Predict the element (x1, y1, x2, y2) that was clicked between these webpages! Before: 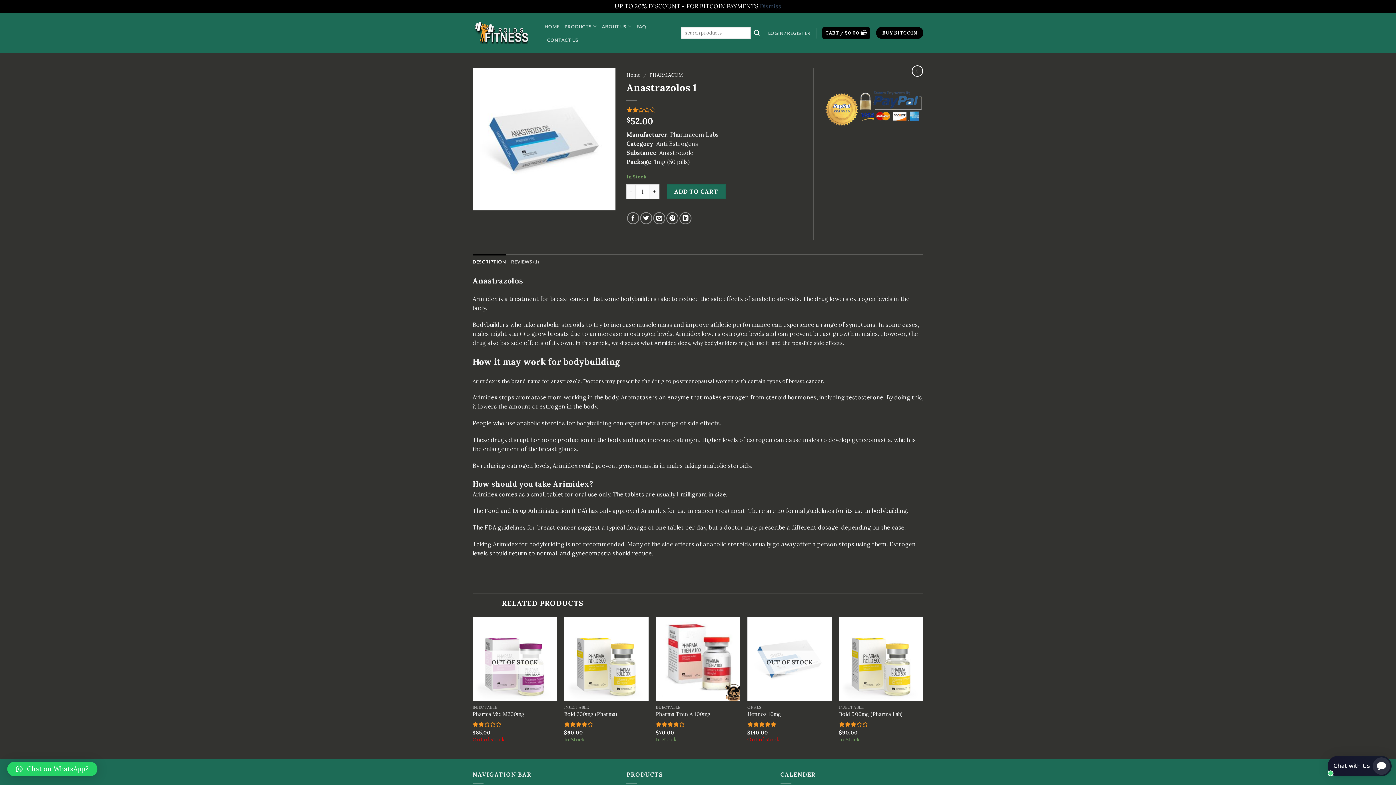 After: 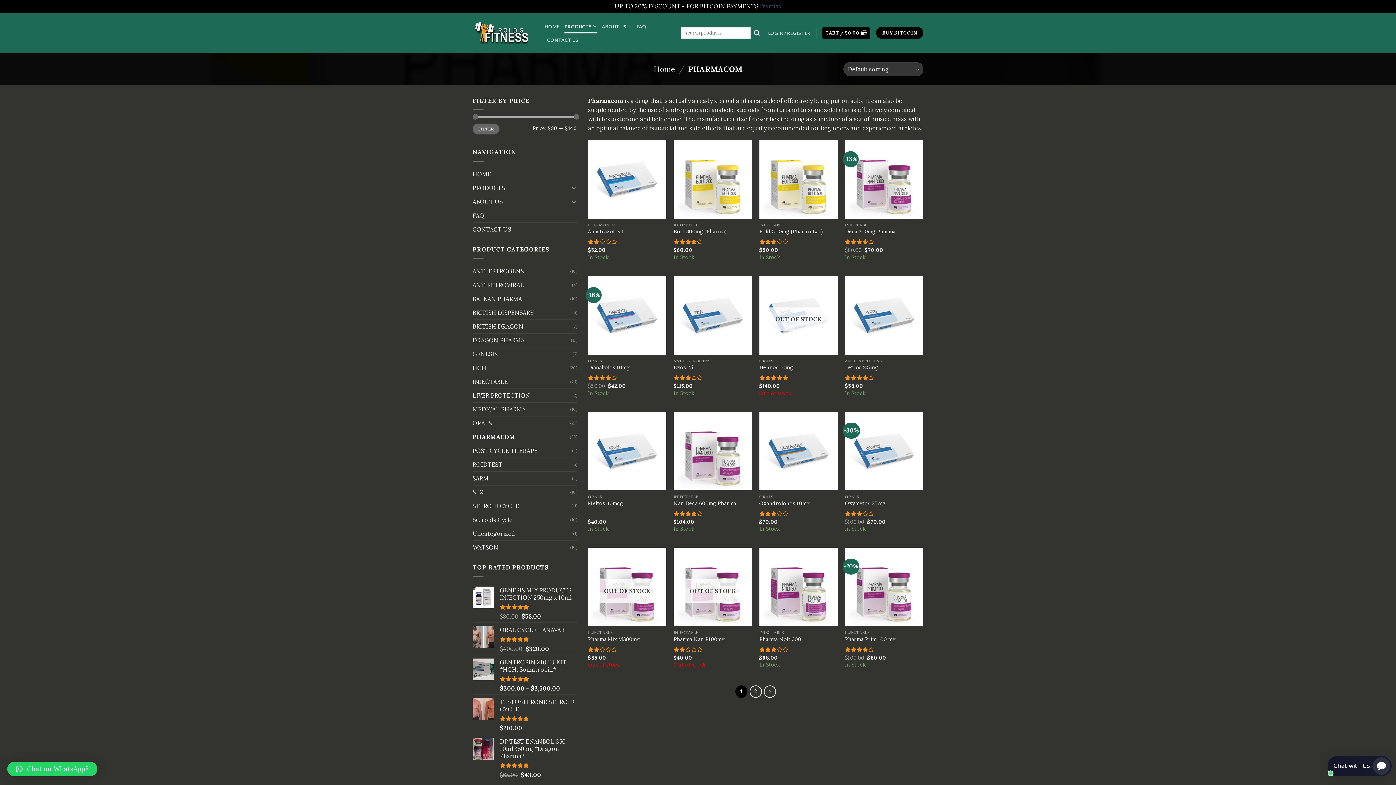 Action: bbox: (649, 71, 683, 78) label: PHARMACOM